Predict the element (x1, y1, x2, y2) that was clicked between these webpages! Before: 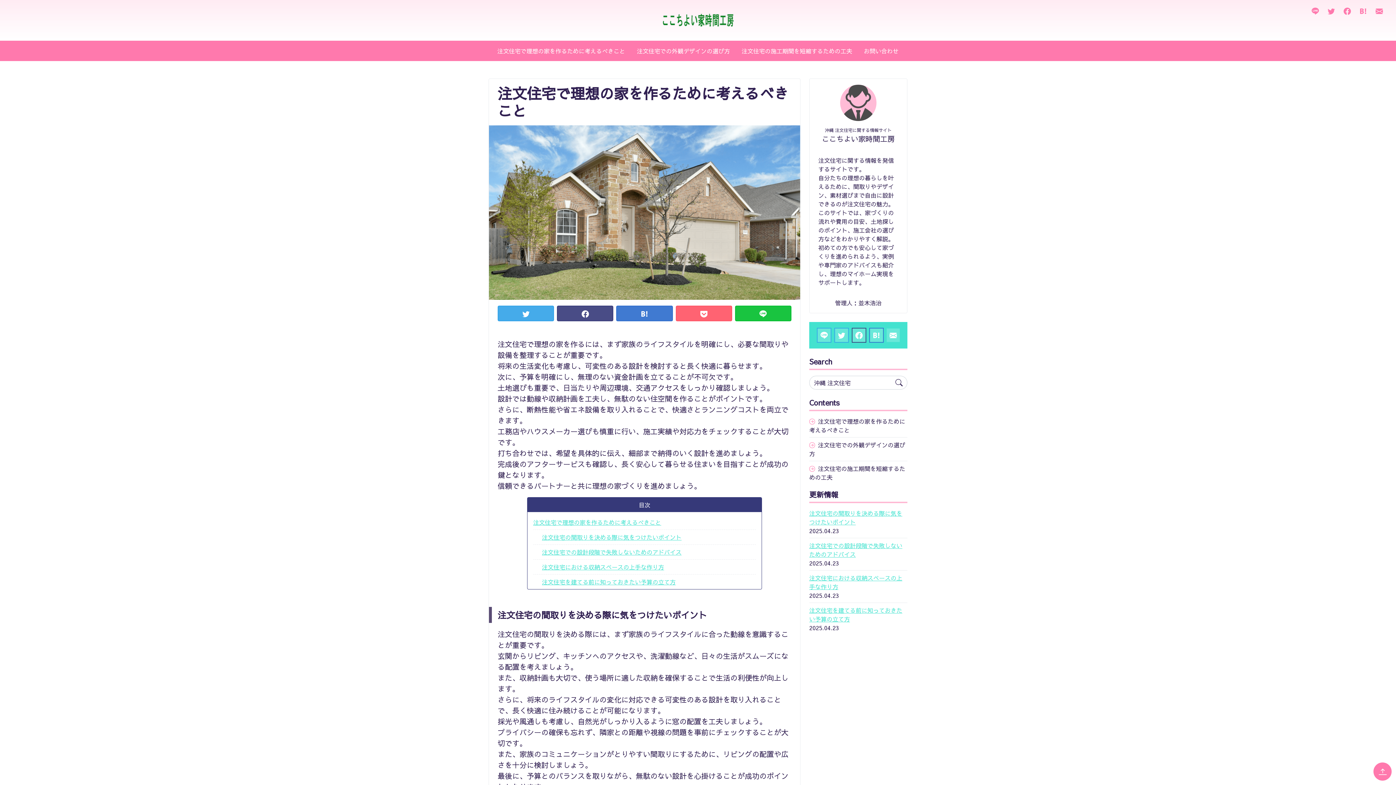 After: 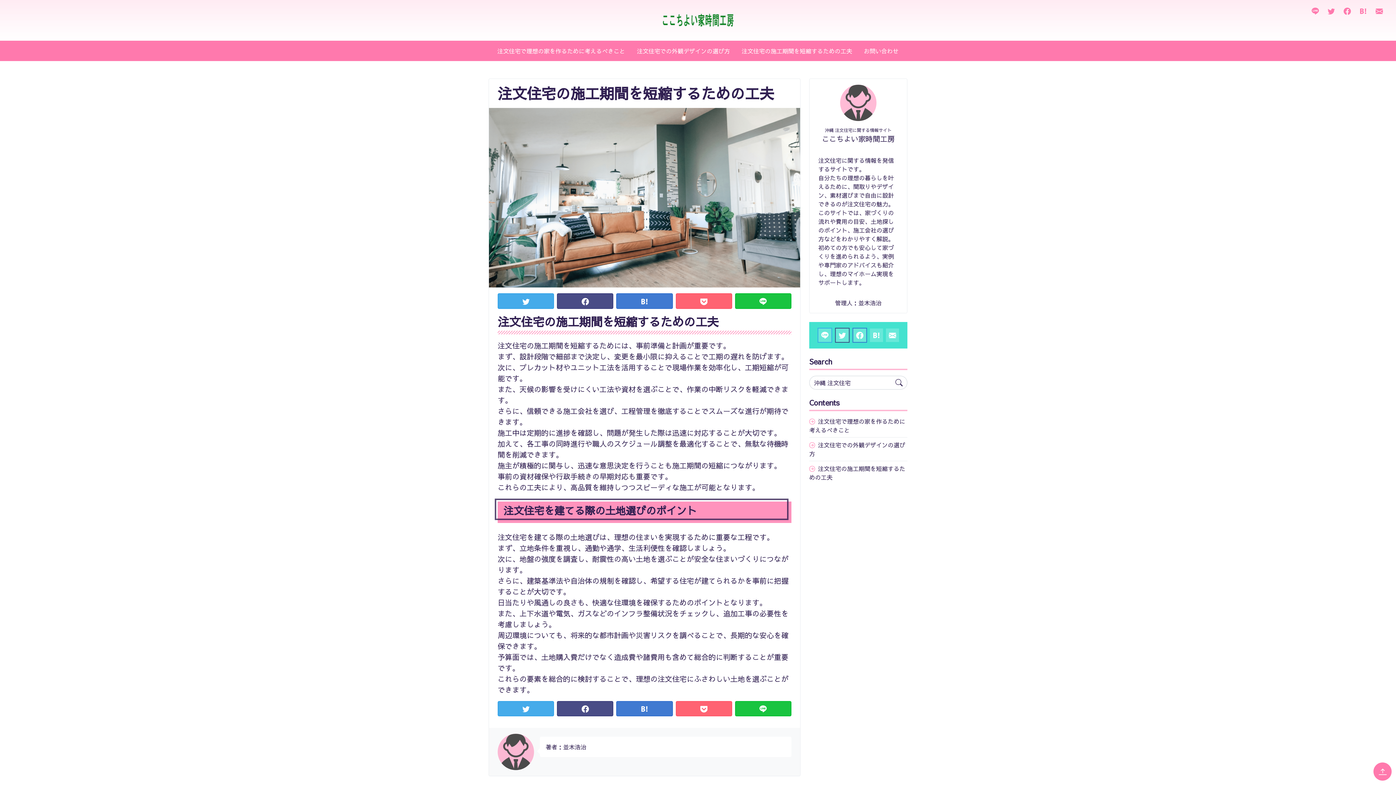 Action: label: 注文住宅の施工期間を短縮するための工夫 bbox: (736, 40, 858, 61)